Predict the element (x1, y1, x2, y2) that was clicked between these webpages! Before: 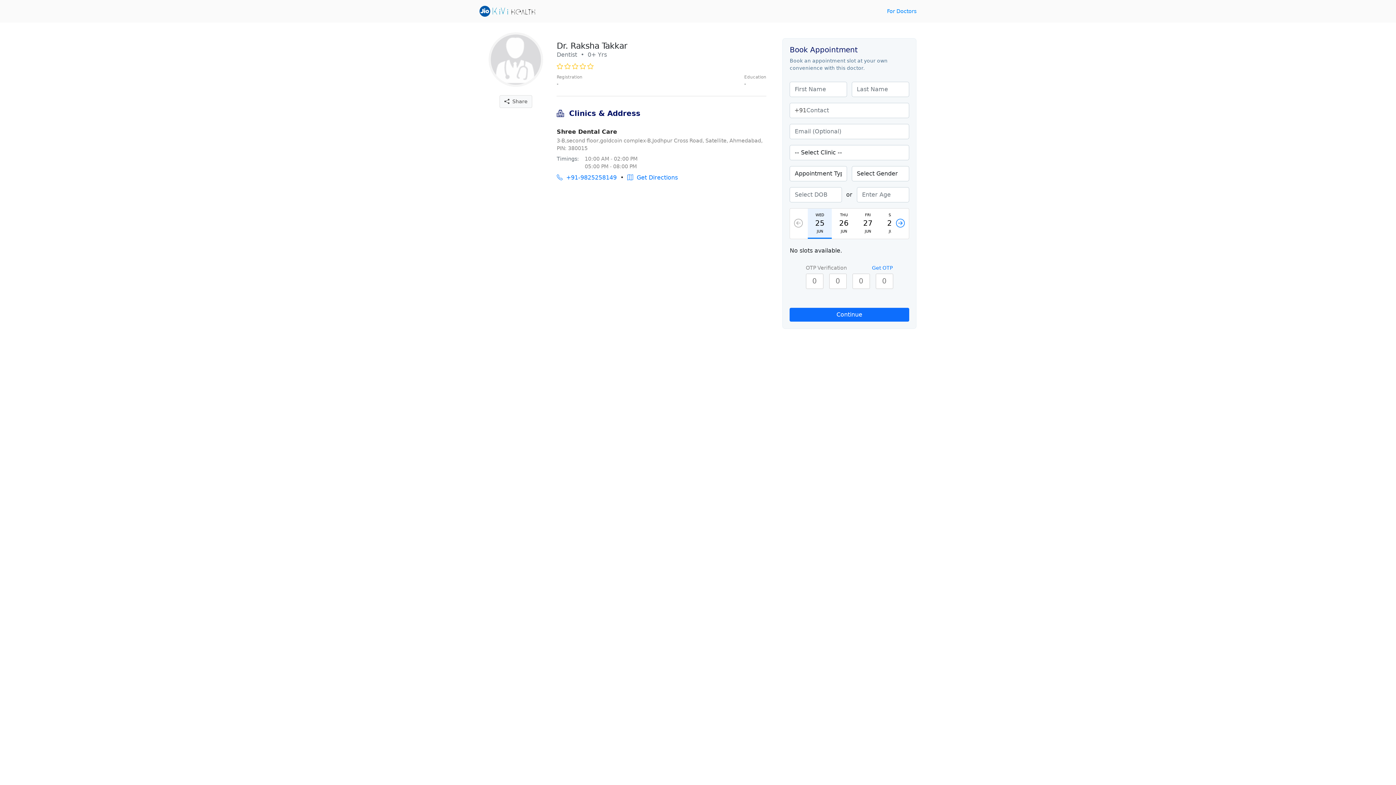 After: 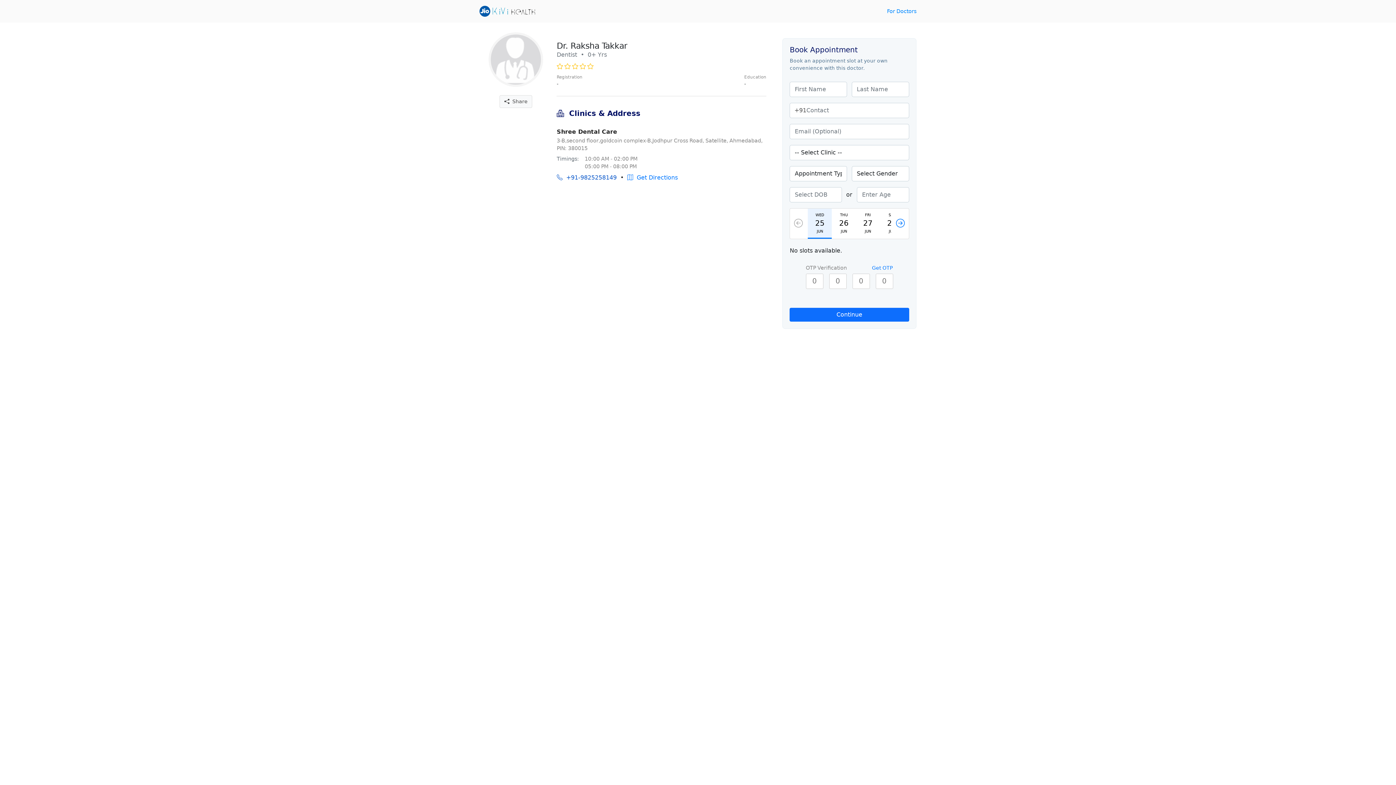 Action: label:   +91-9825258149 bbox: (556, 173, 616, 182)